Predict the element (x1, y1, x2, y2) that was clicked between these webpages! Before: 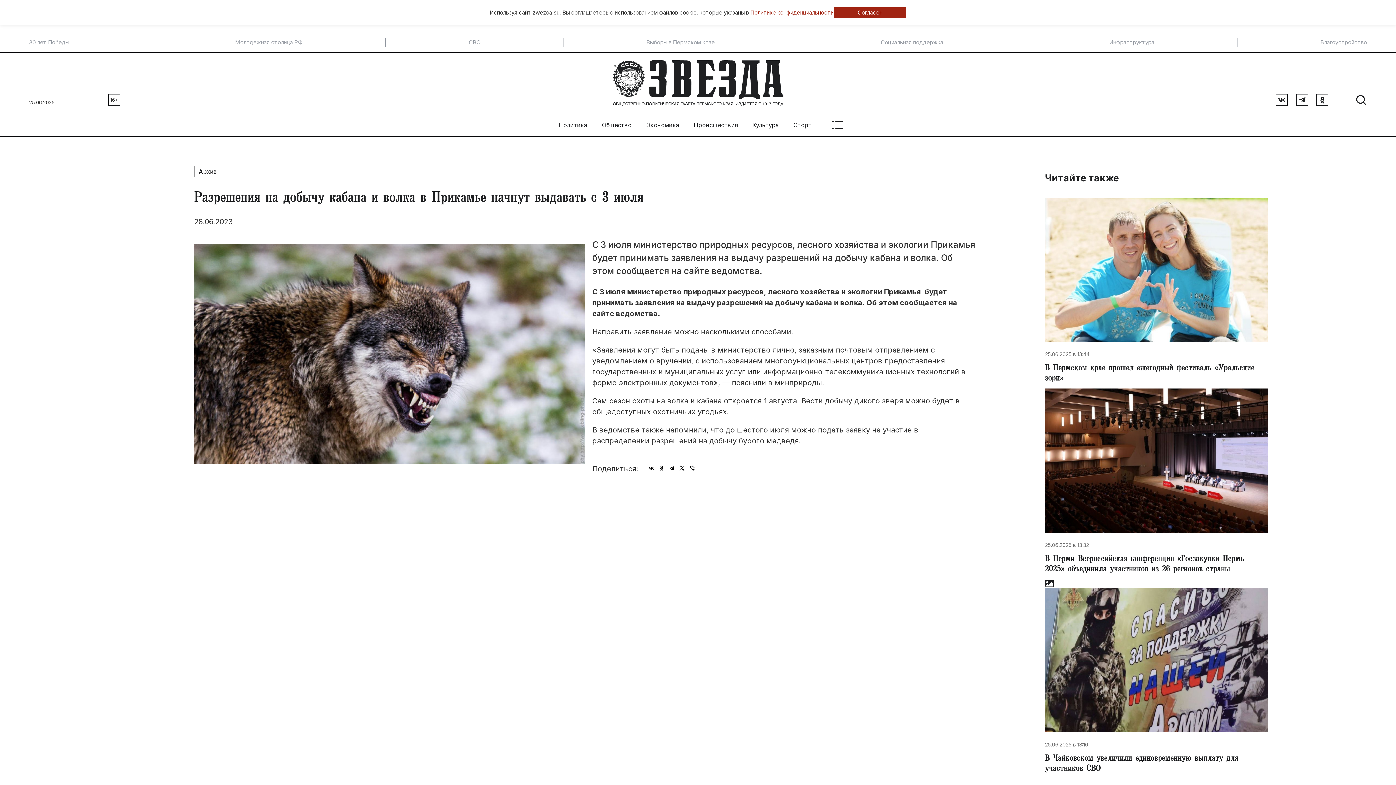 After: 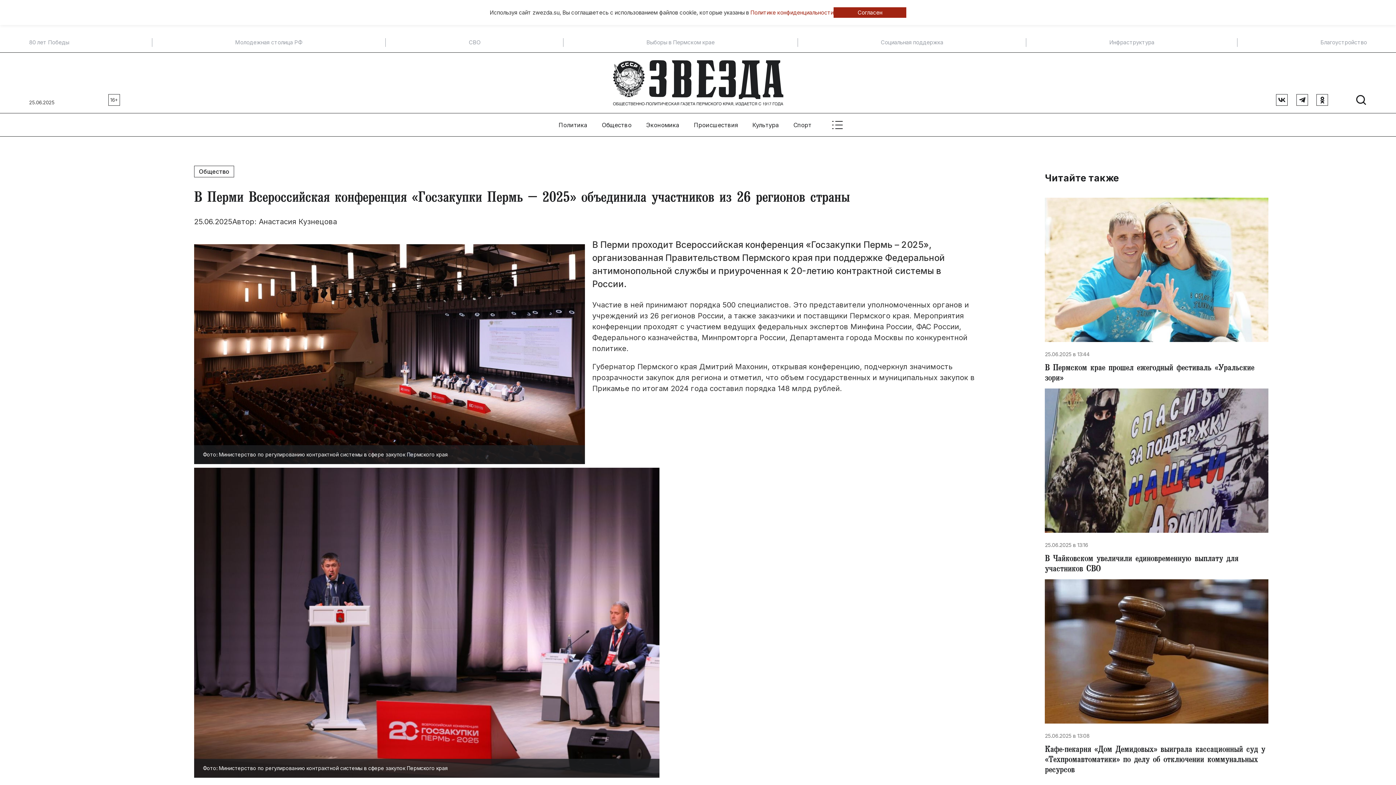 Action: bbox: (1045, 388, 1268, 533)